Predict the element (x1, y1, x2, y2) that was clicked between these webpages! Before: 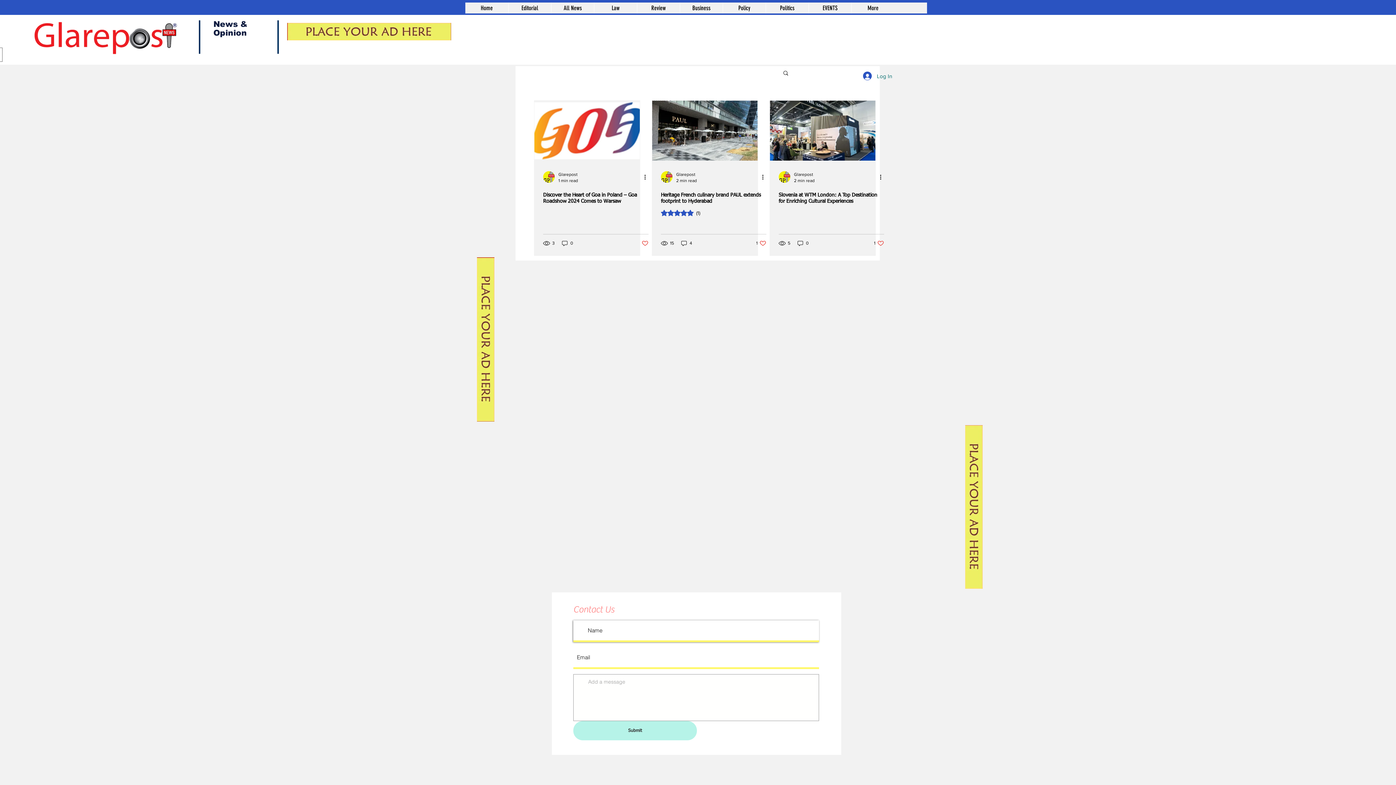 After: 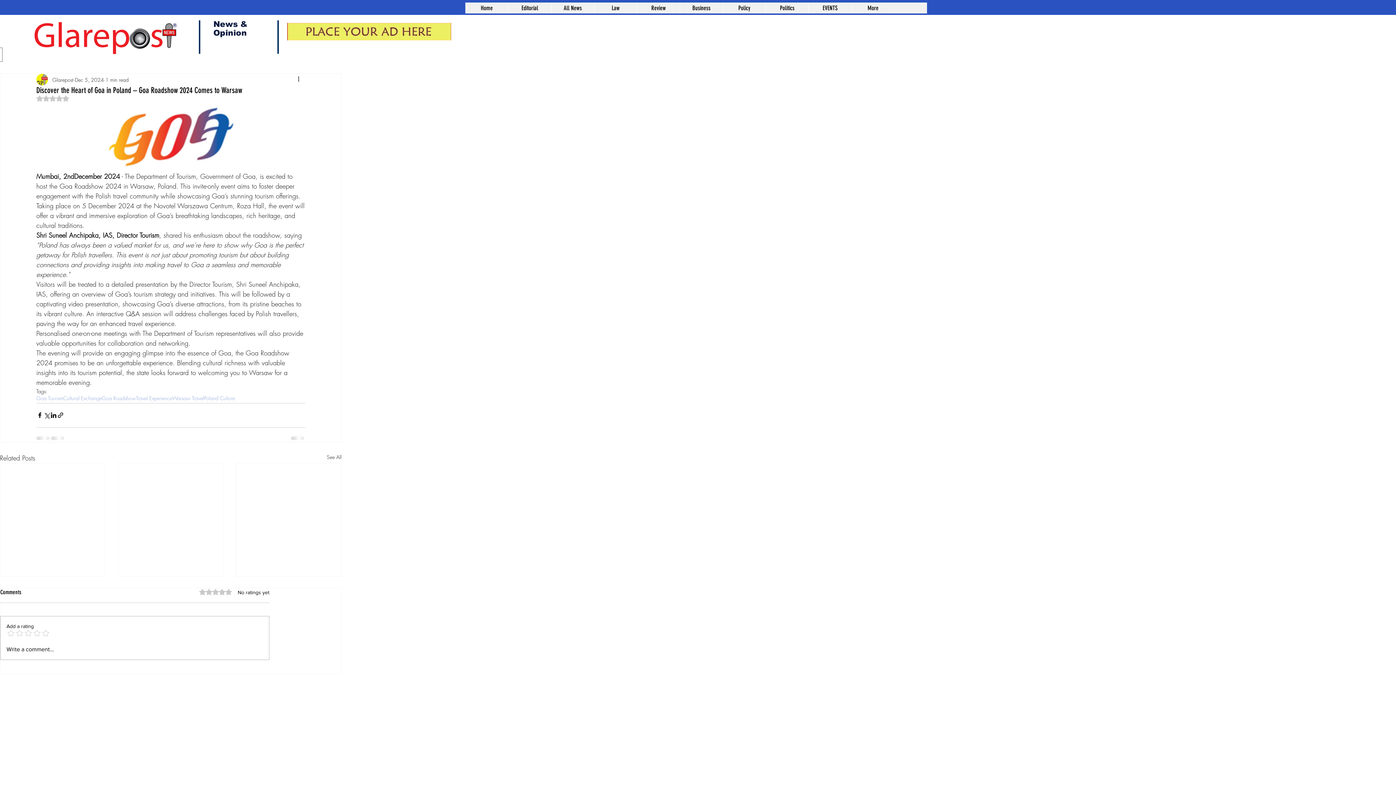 Action: label: Discover the Heart of Goa in Poland – Goa Roadshow 2024 Comes to Warsaw bbox: (543, 192, 648, 204)